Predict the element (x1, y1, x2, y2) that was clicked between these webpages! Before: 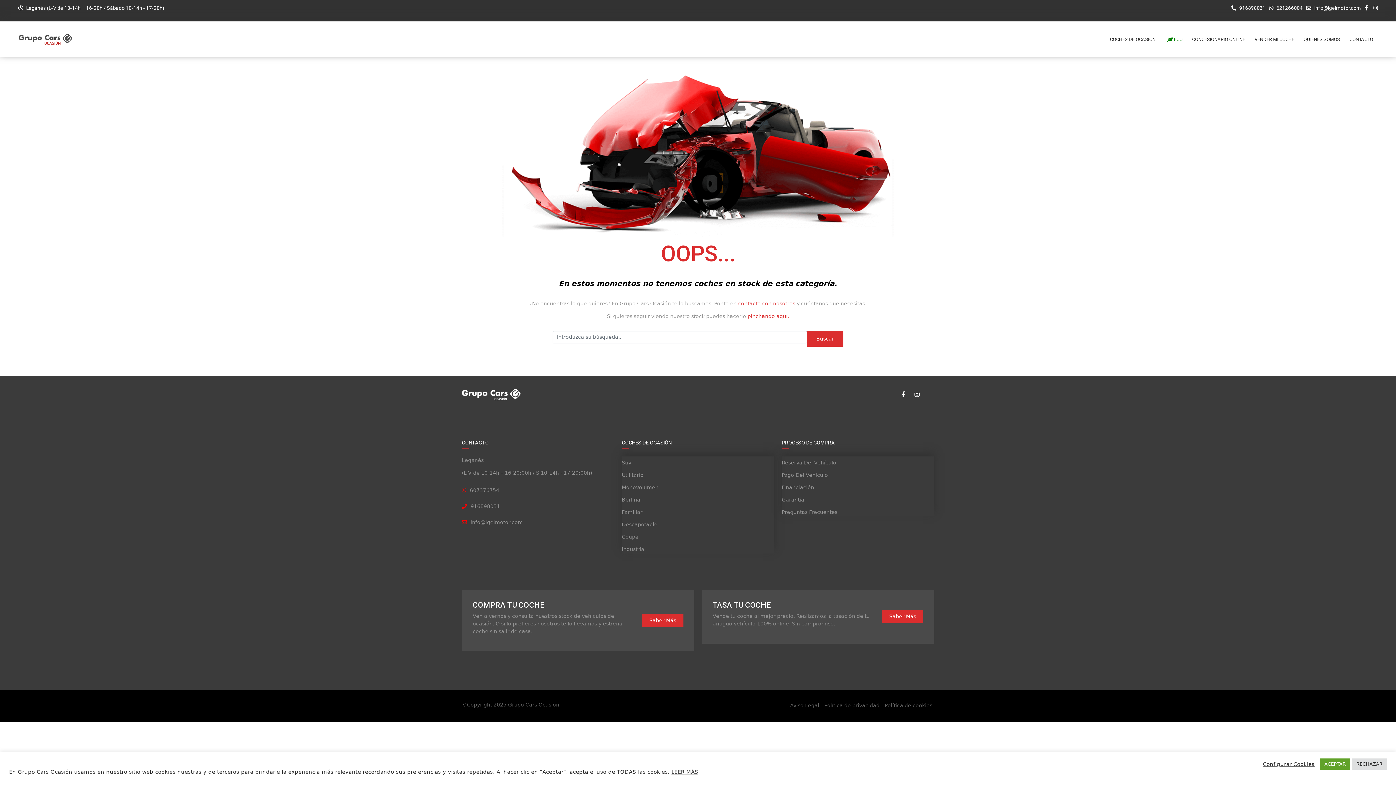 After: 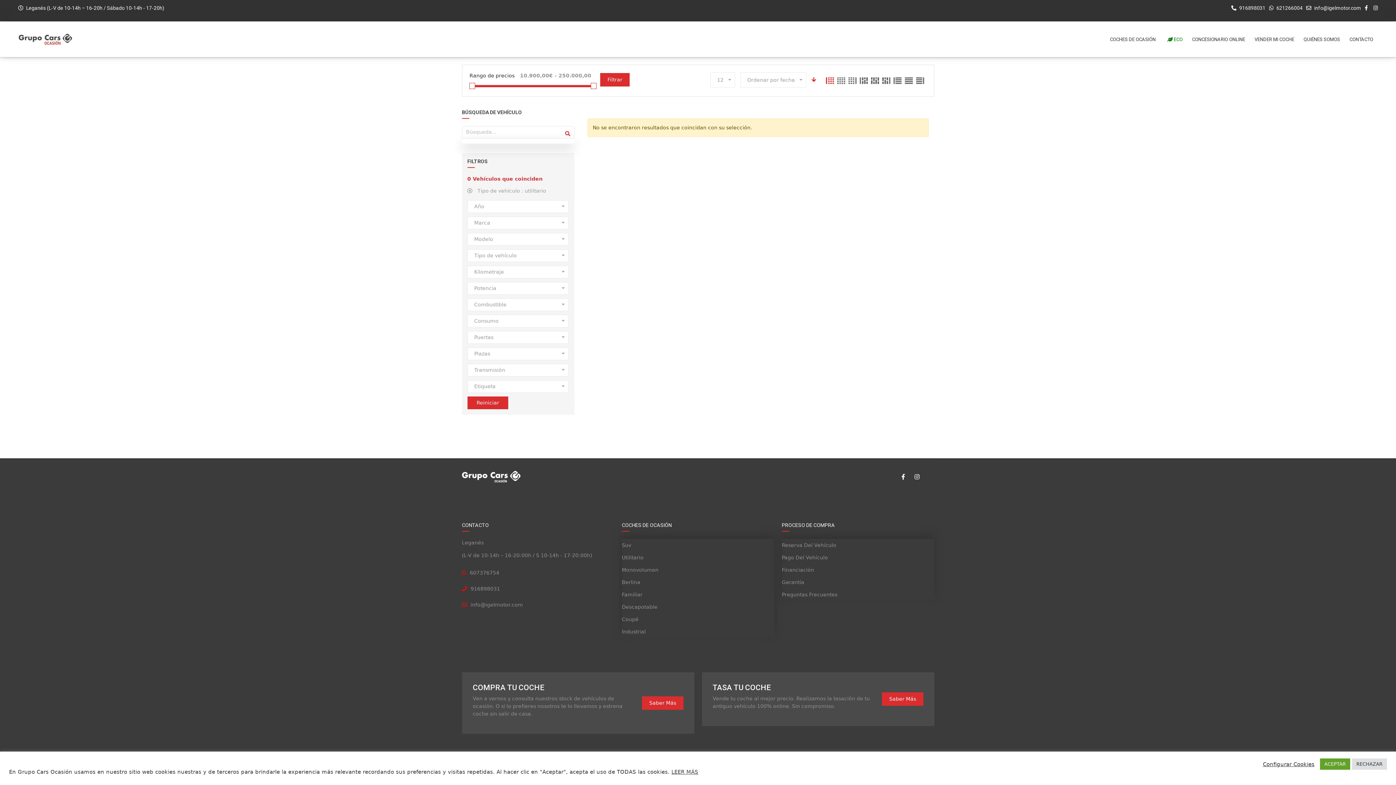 Action: bbox: (622, 470, 643, 479) label: Utilitario